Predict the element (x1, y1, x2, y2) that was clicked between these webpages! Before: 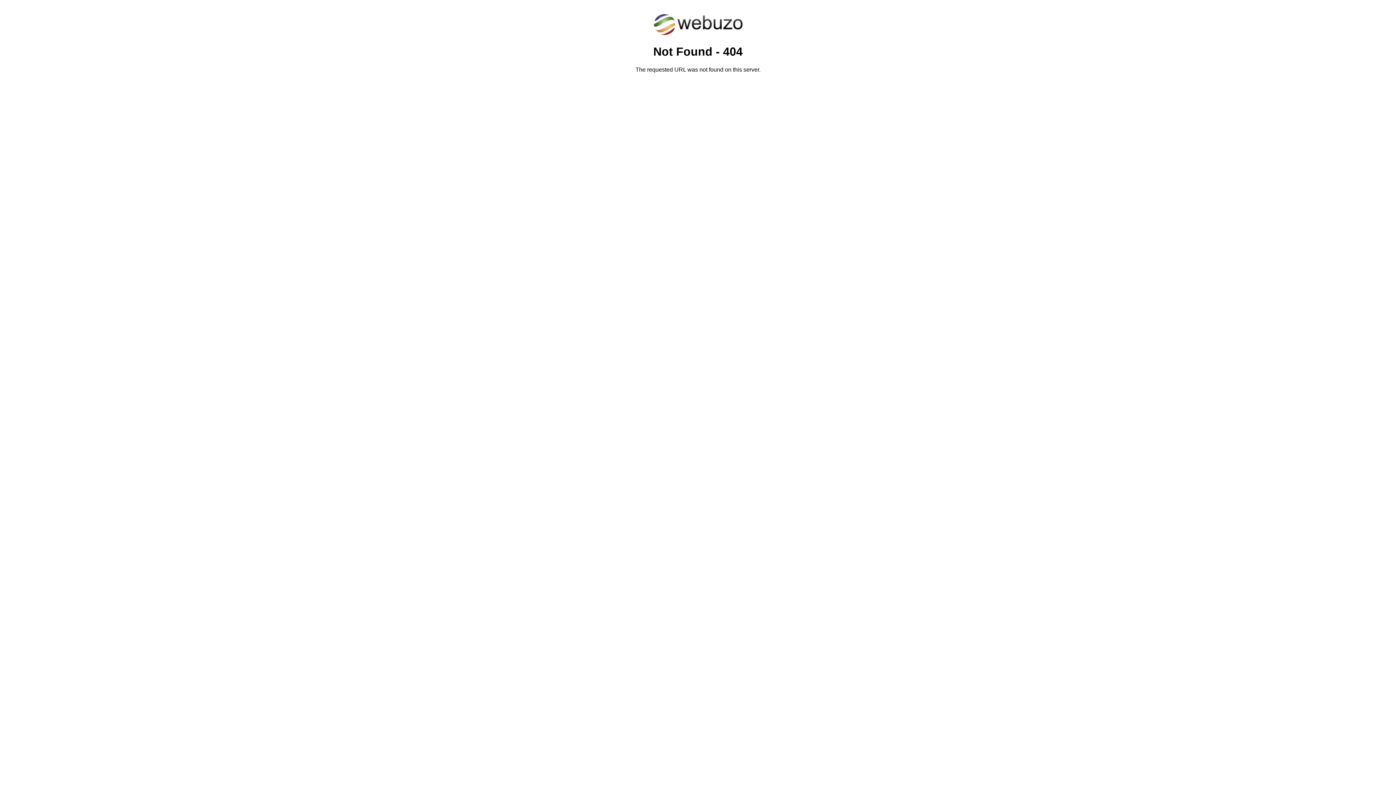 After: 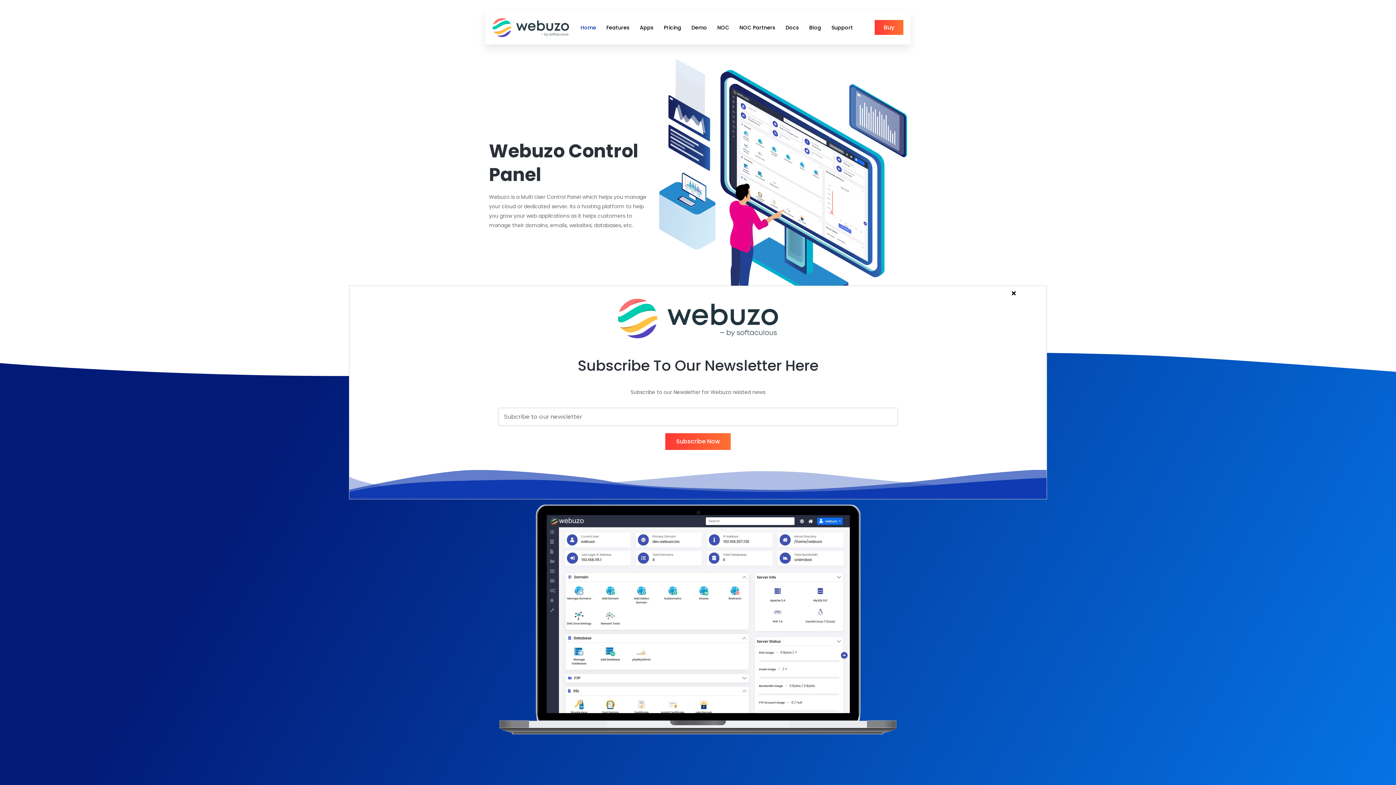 Action: bbox: (652, 30, 743, 37)